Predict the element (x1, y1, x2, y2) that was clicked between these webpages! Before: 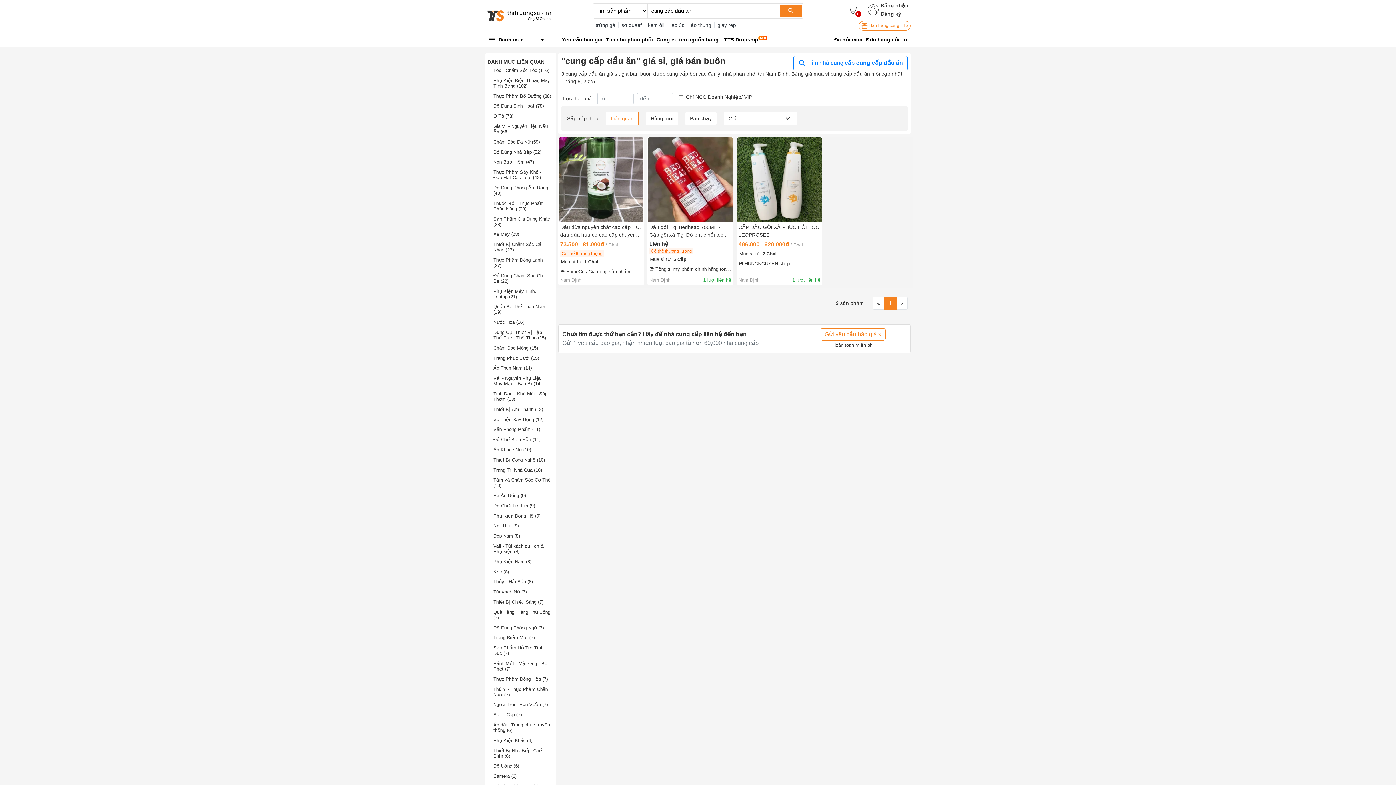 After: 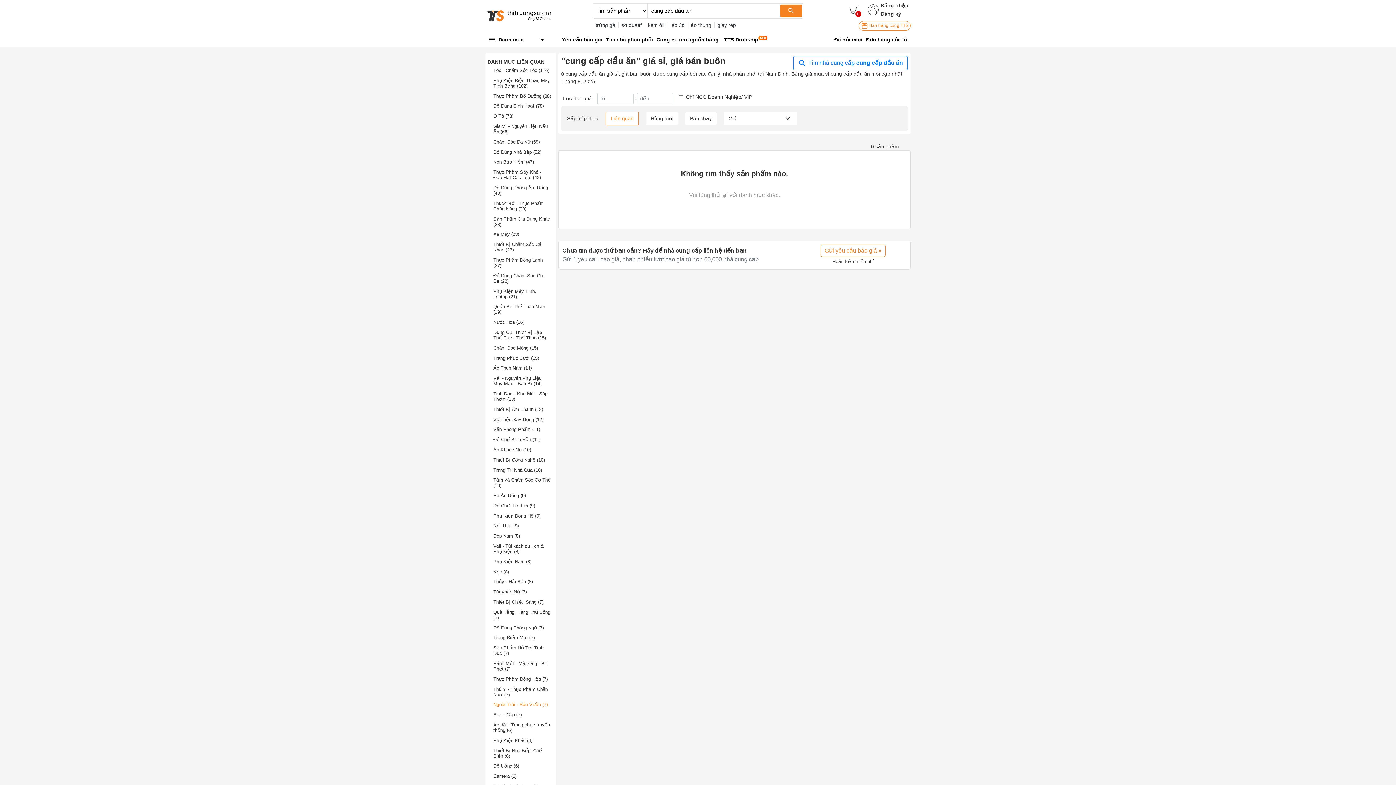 Action: label: Ngoài Trời - Sân Vườn (7) bbox: (493, 702, 548, 707)